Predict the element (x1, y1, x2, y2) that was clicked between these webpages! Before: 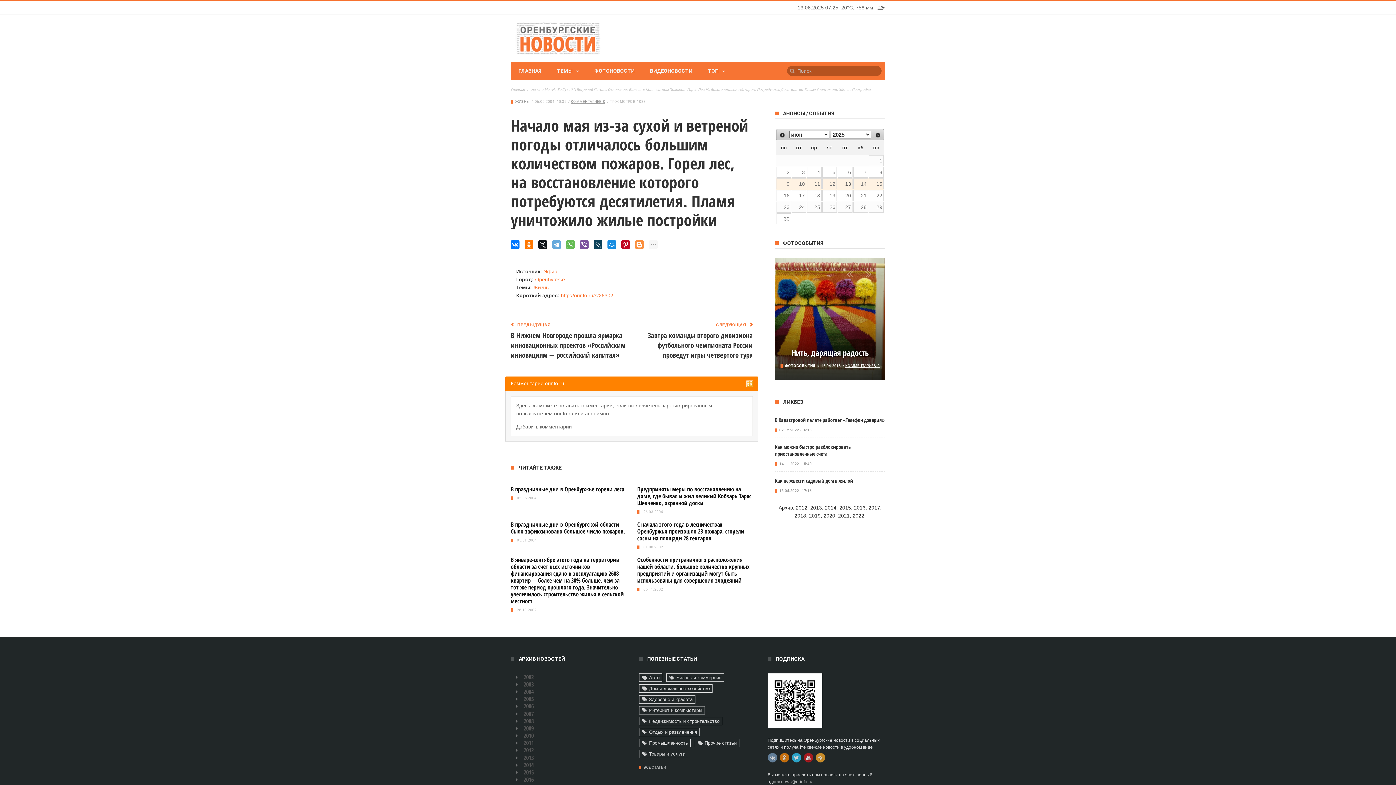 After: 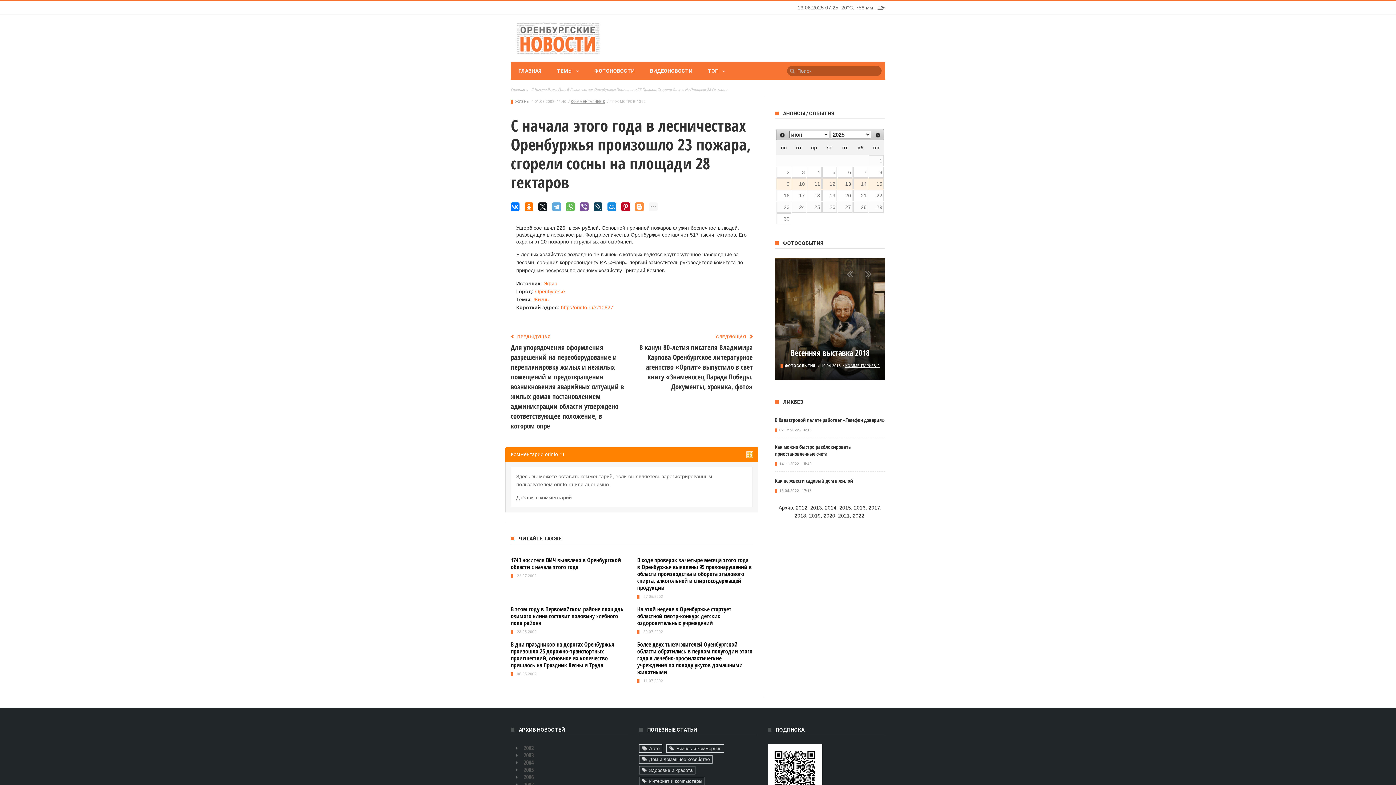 Action: bbox: (637, 520, 744, 542) label: С начала этого года в лесничествах Оренбуржья произошло 23 пожара, сгорели сосны на площади 28 гектаров